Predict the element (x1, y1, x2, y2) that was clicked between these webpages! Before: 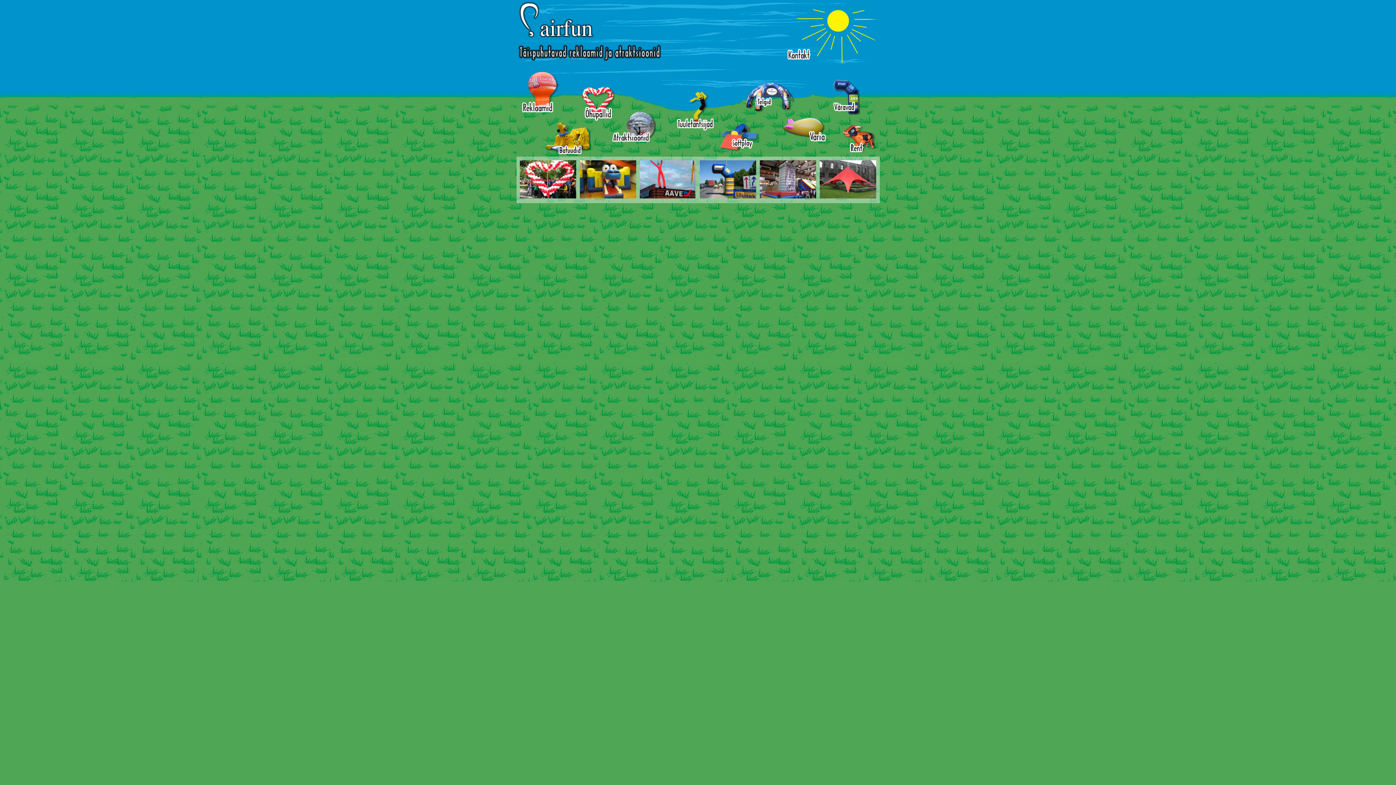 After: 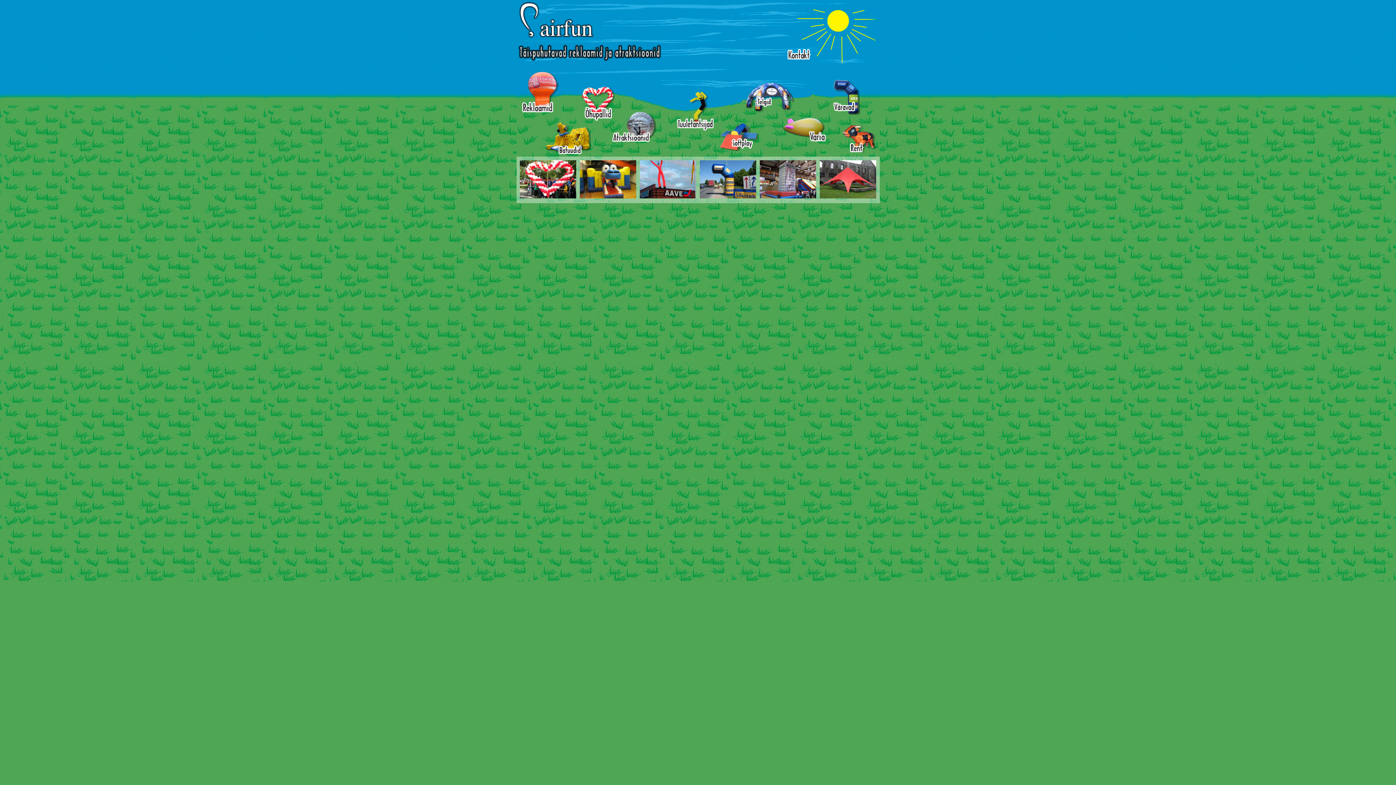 Action: bbox: (611, 110, 656, 142)